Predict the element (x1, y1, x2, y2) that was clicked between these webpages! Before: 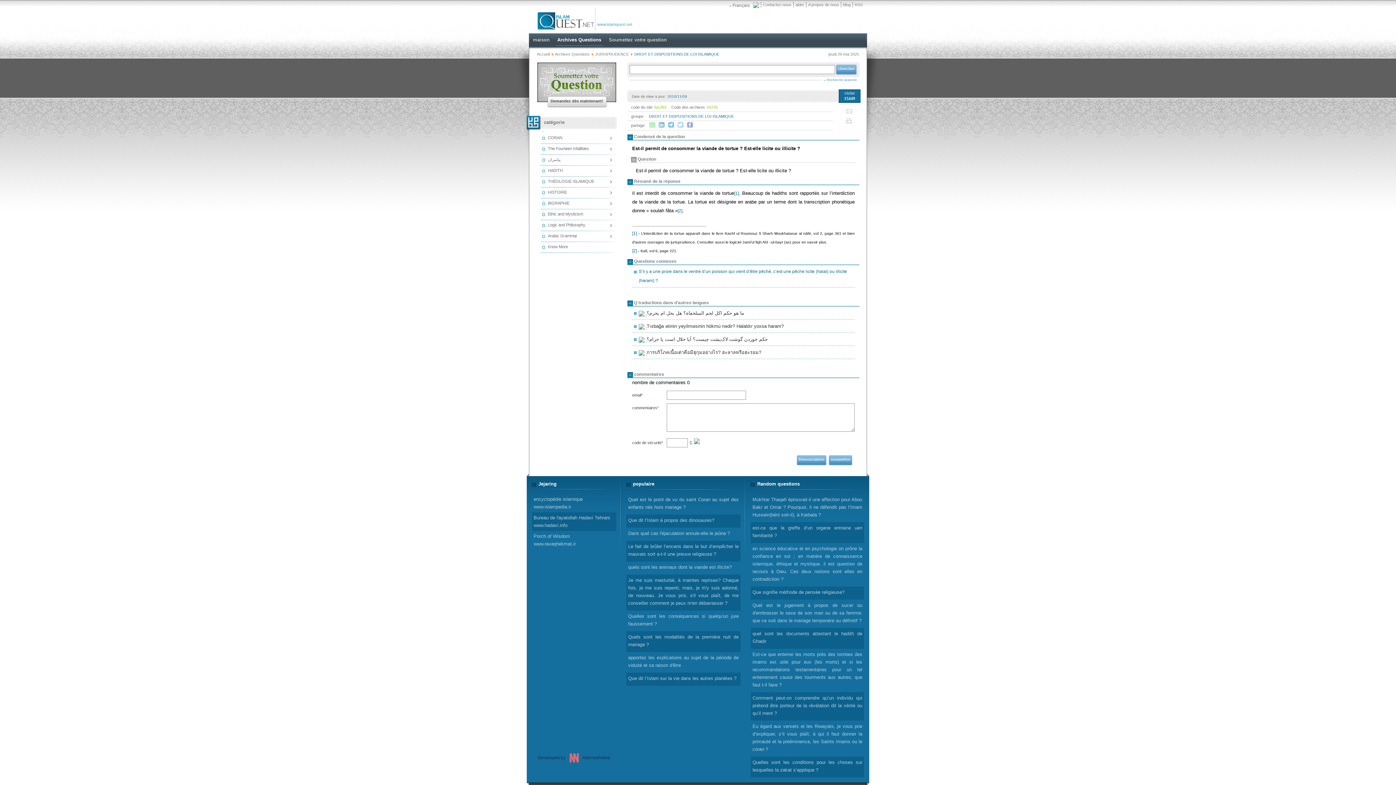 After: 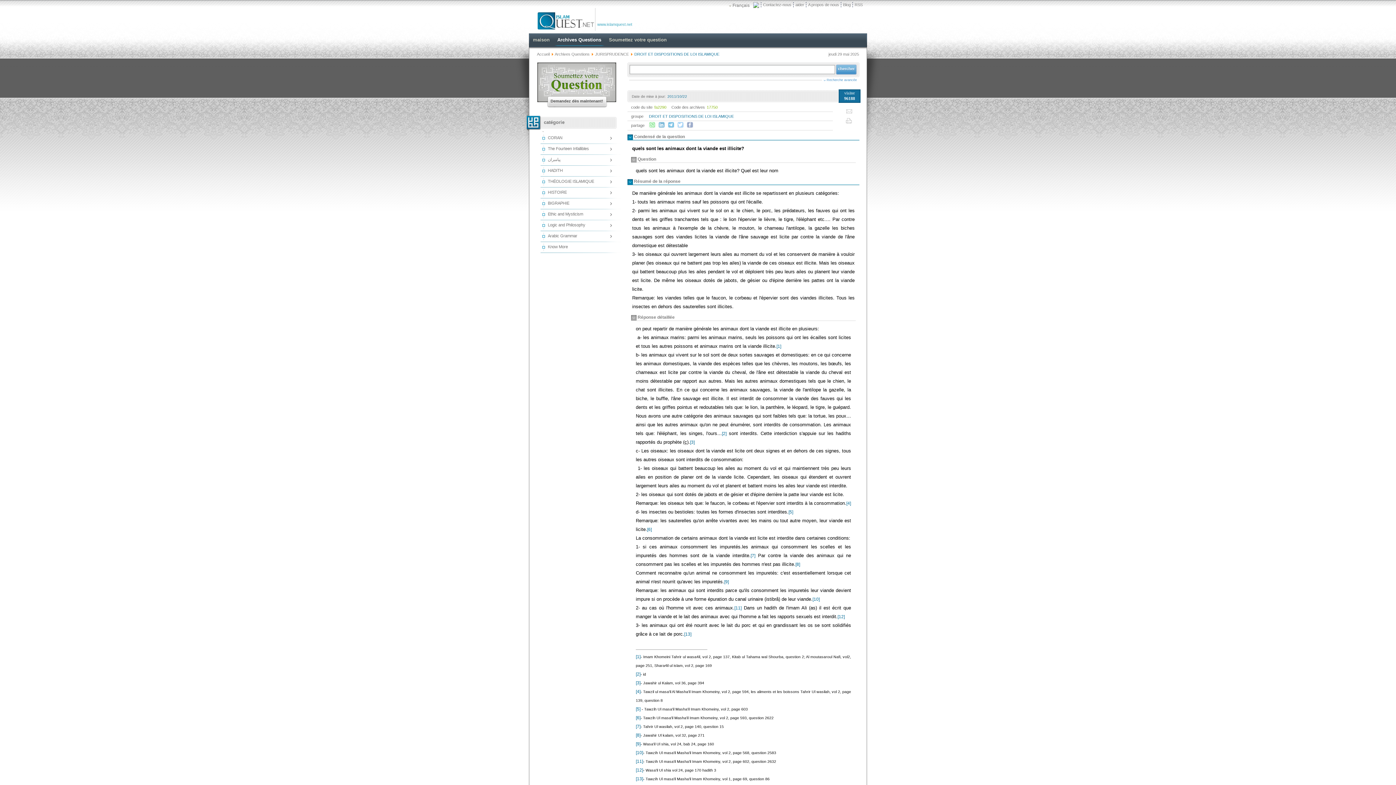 Action: label: quels sont les animaux dont la viande est illicite? bbox: (626, 561, 740, 574)